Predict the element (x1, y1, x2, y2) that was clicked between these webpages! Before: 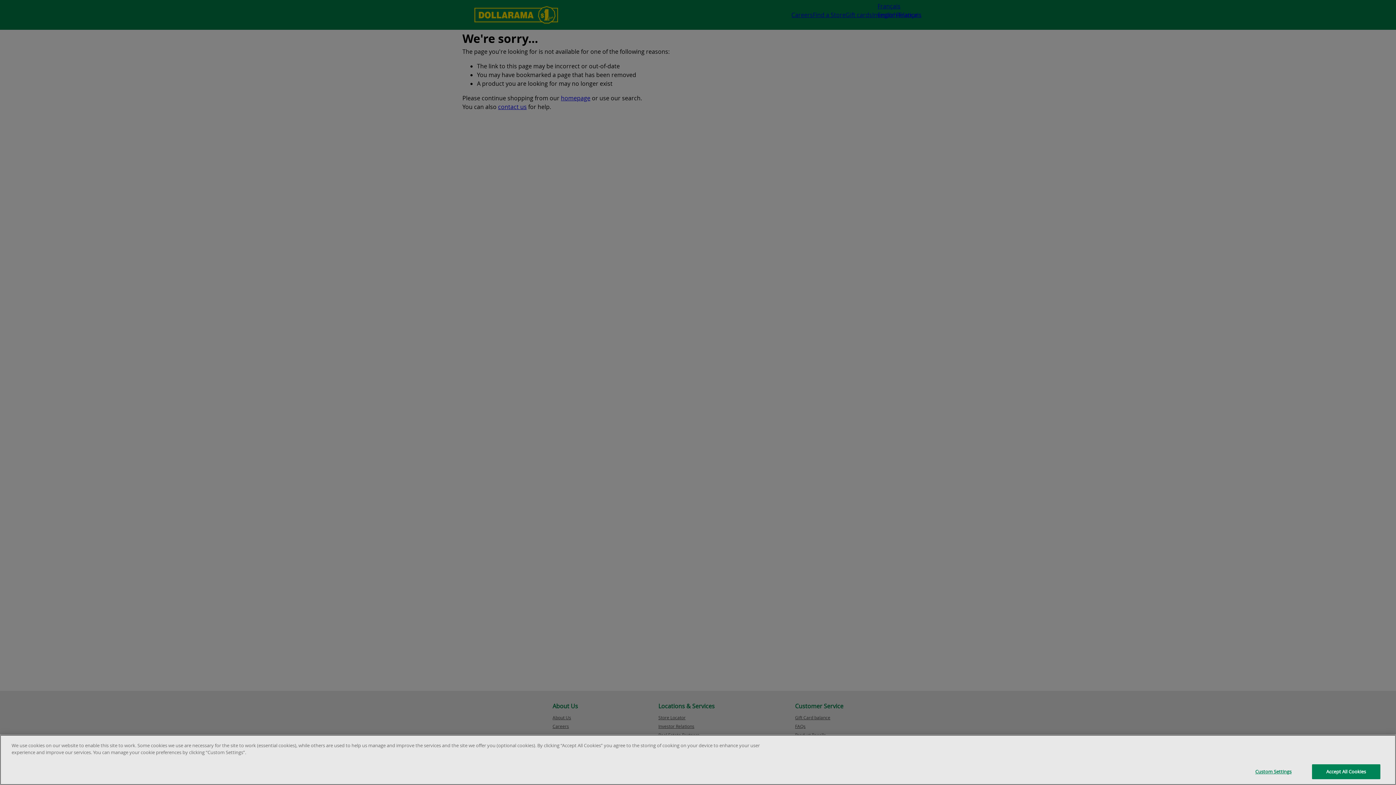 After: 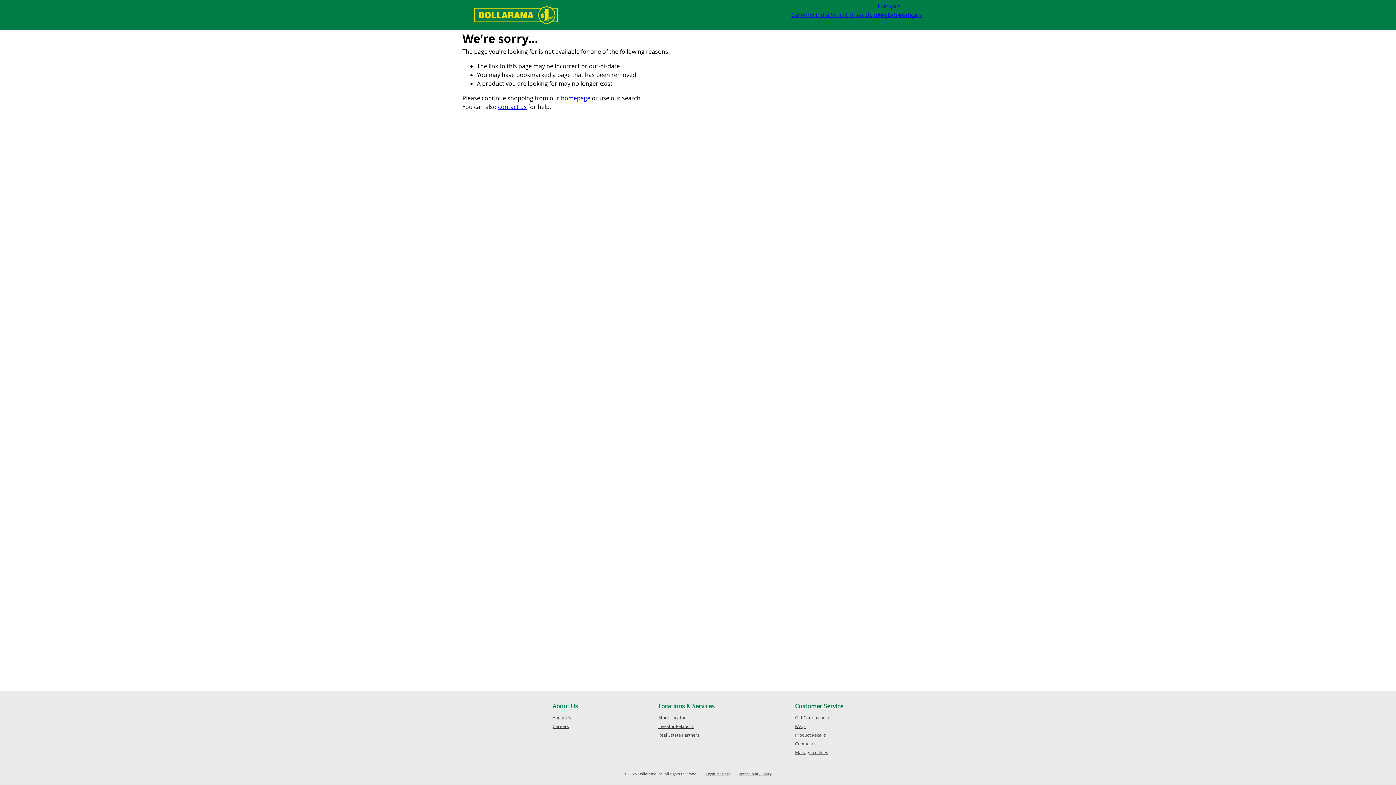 Action: label: Accept All Cookies bbox: (1312, 764, 1380, 779)